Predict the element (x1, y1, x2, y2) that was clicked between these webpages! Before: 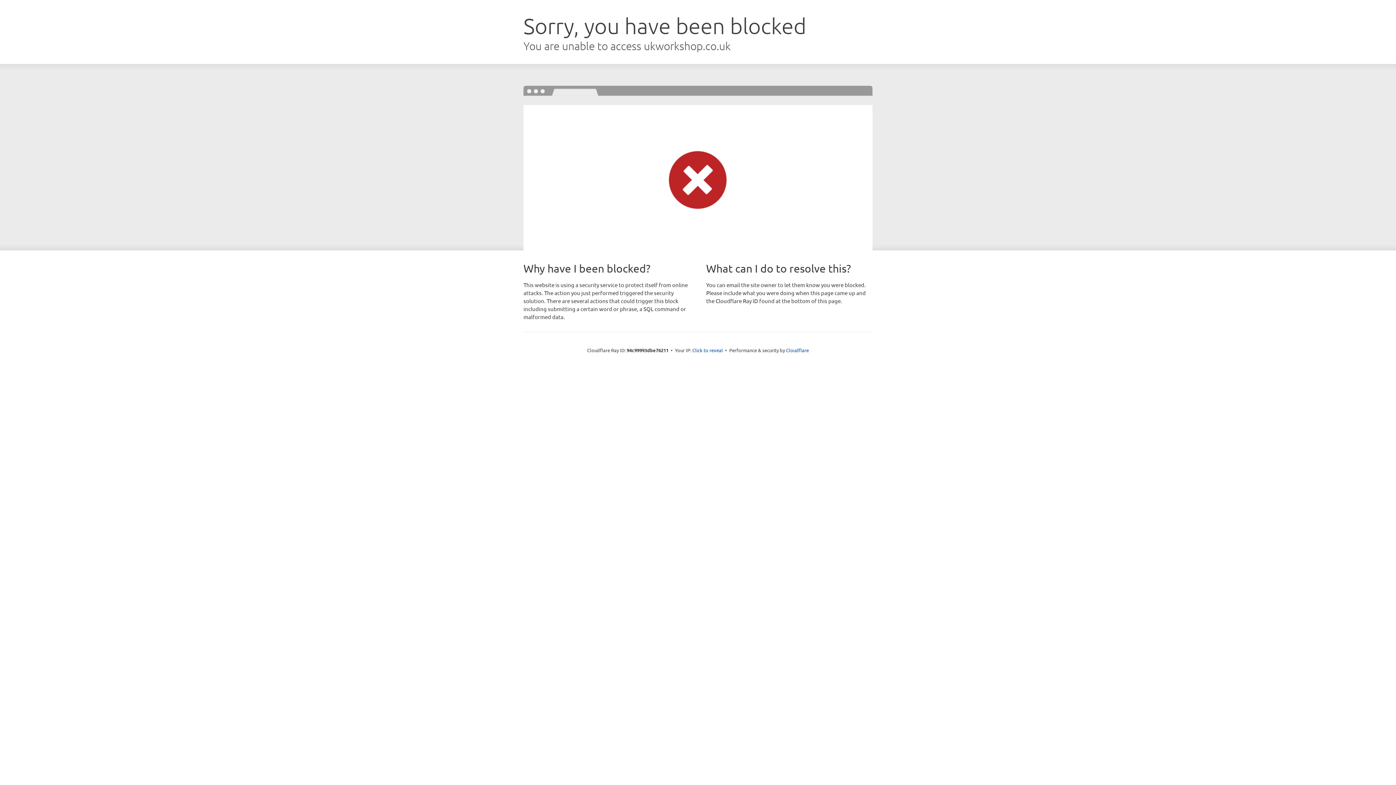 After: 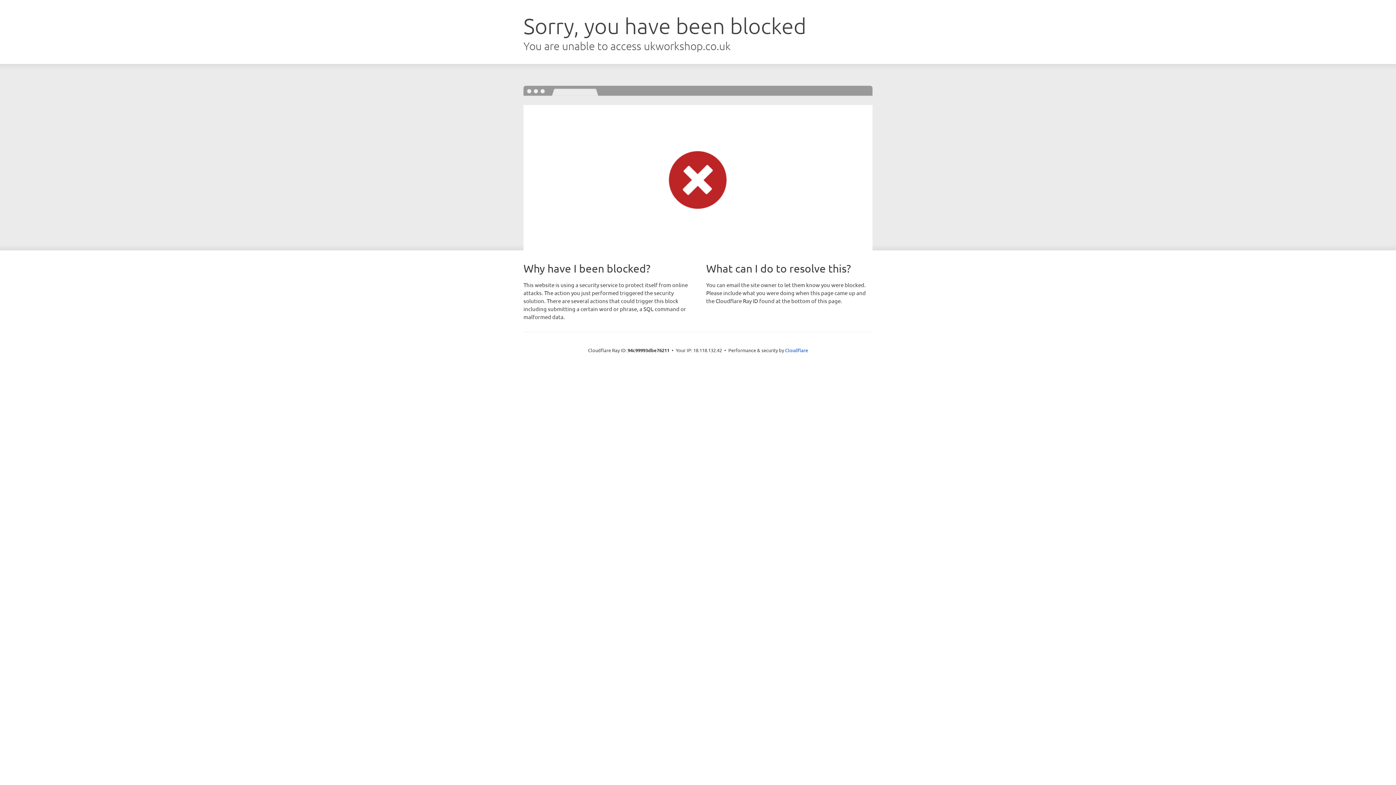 Action: label: Click to reveal bbox: (692, 346, 723, 353)